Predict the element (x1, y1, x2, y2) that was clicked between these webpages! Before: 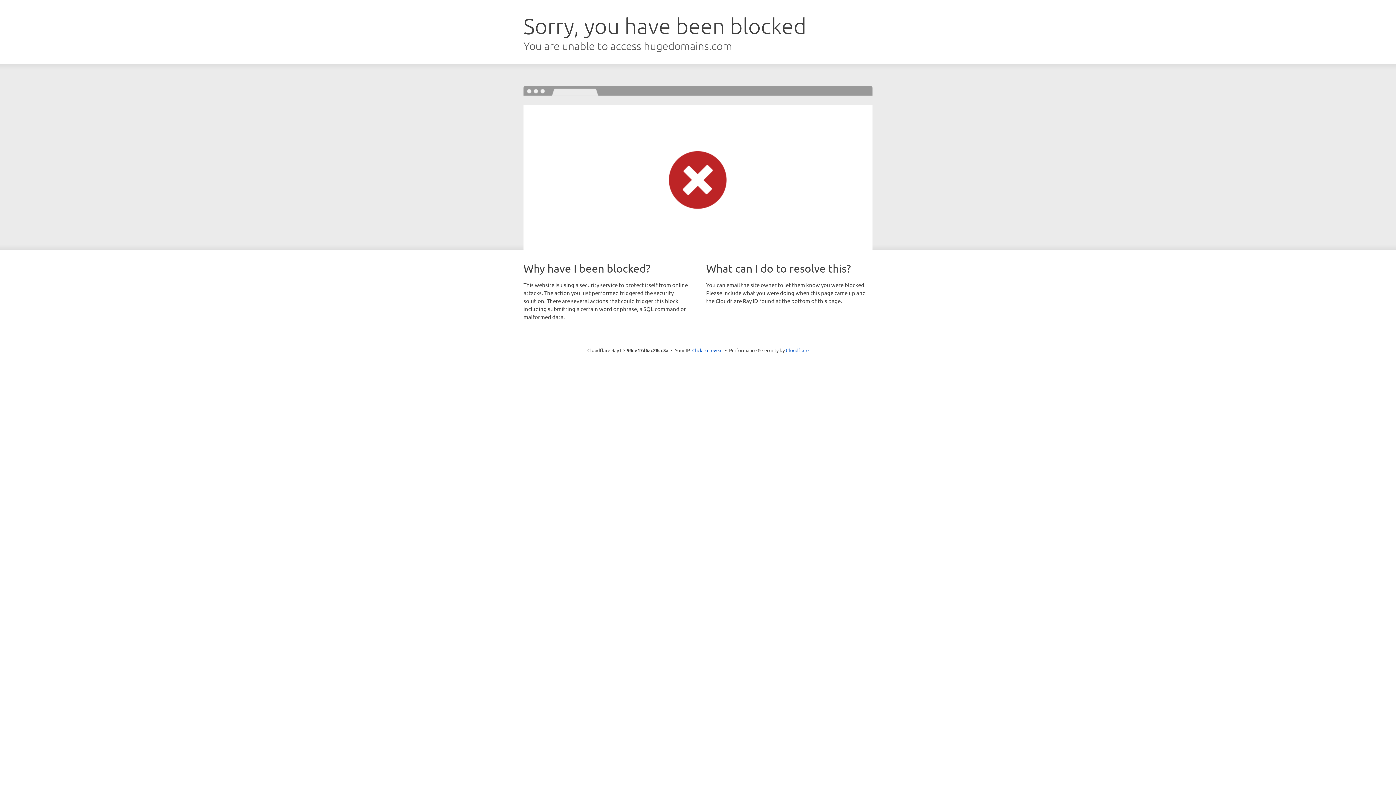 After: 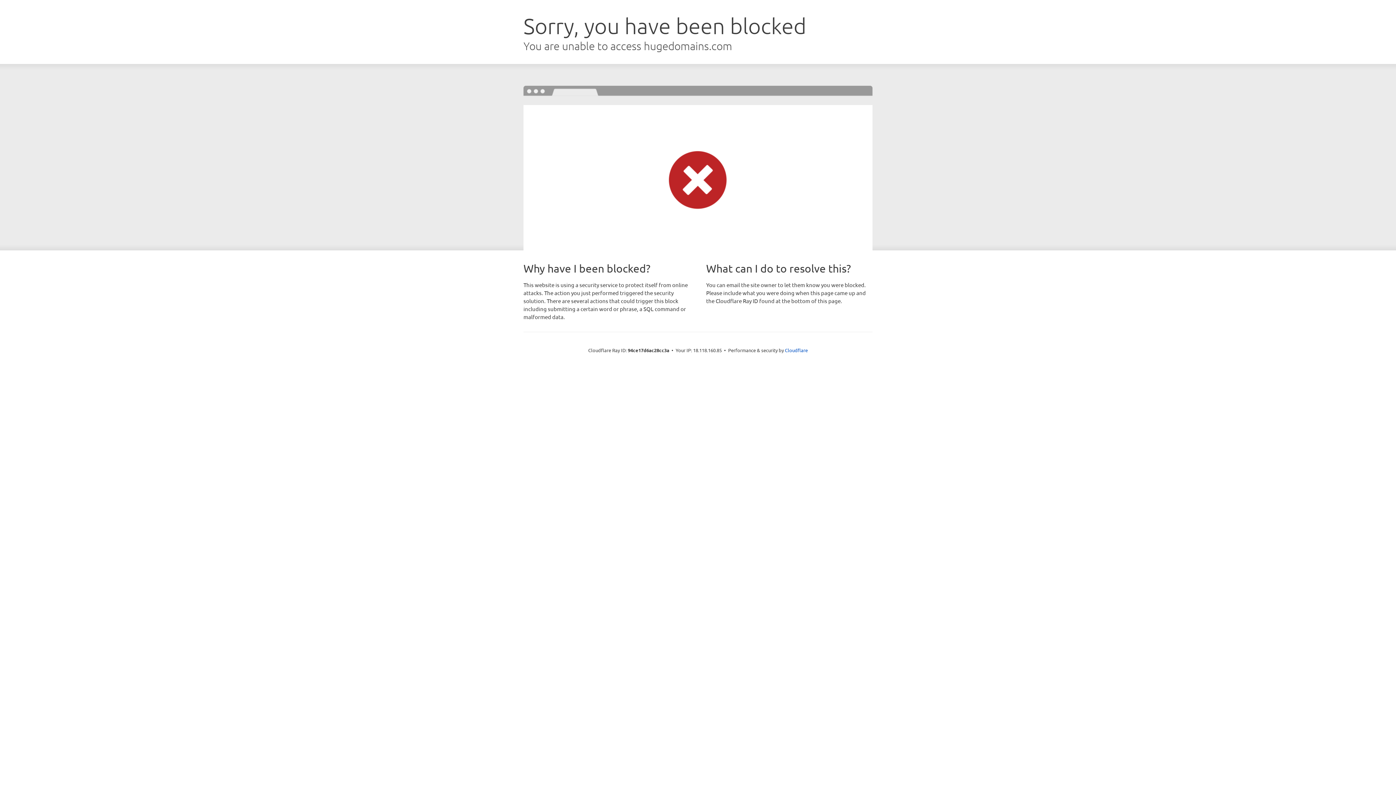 Action: label: Click to reveal bbox: (692, 346, 722, 353)